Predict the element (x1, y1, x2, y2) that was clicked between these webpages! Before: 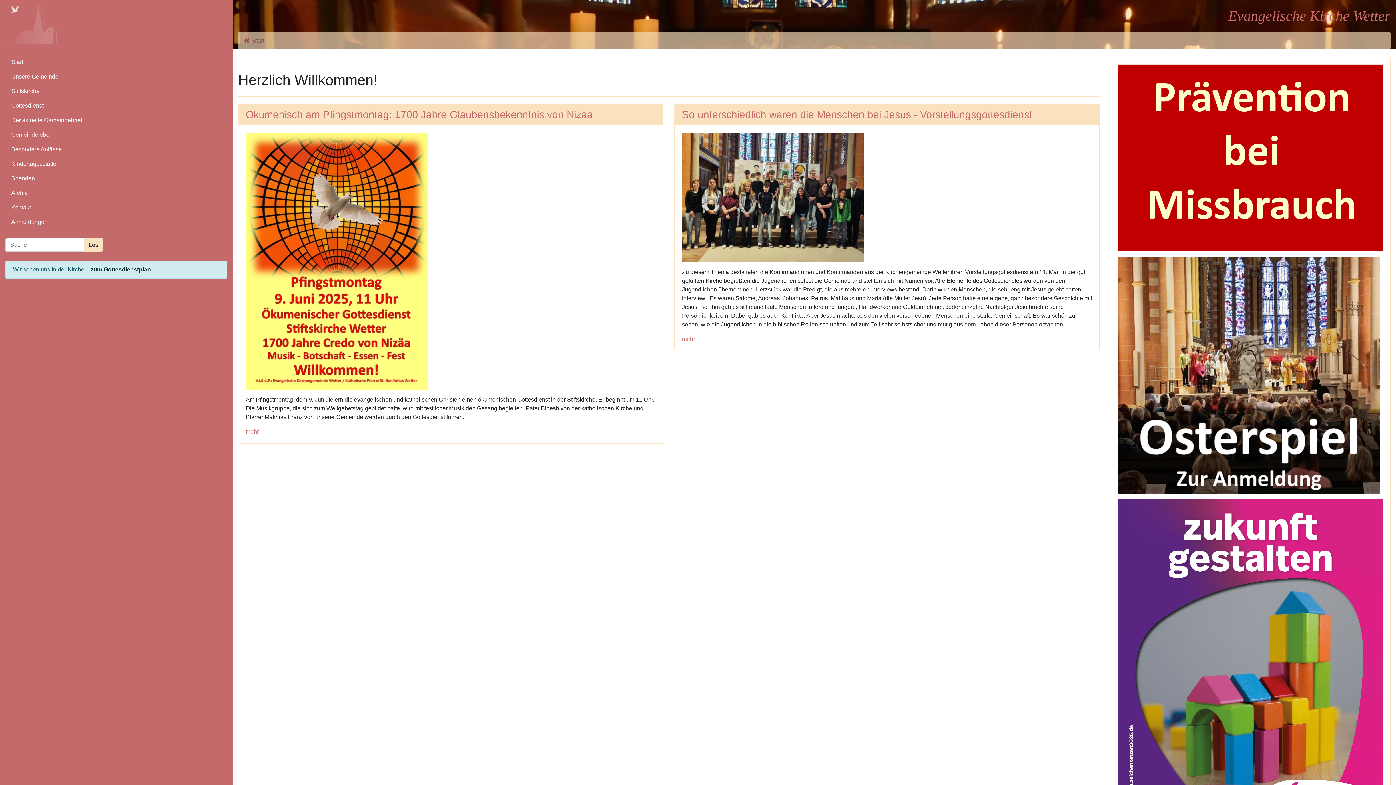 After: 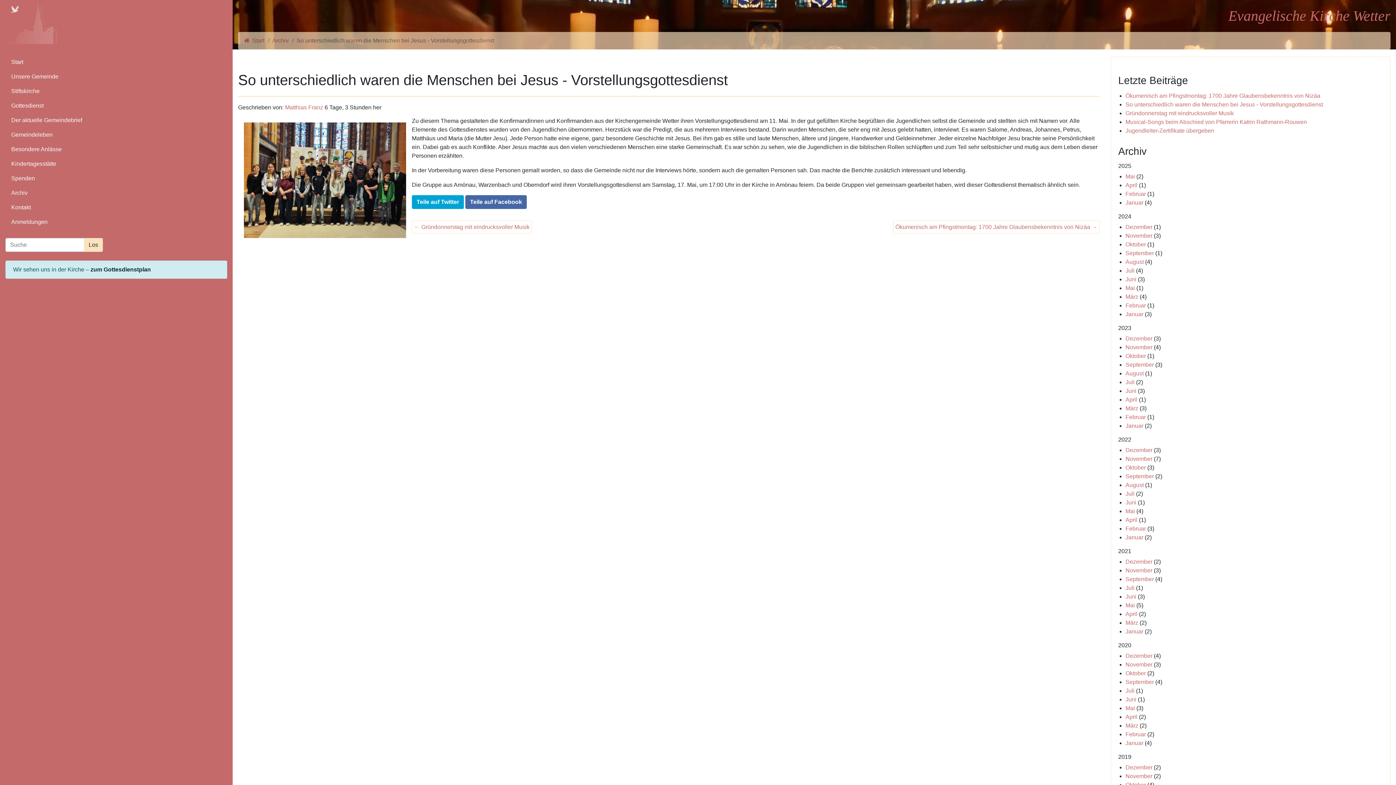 Action: label: mehr bbox: (682, 336, 695, 342)